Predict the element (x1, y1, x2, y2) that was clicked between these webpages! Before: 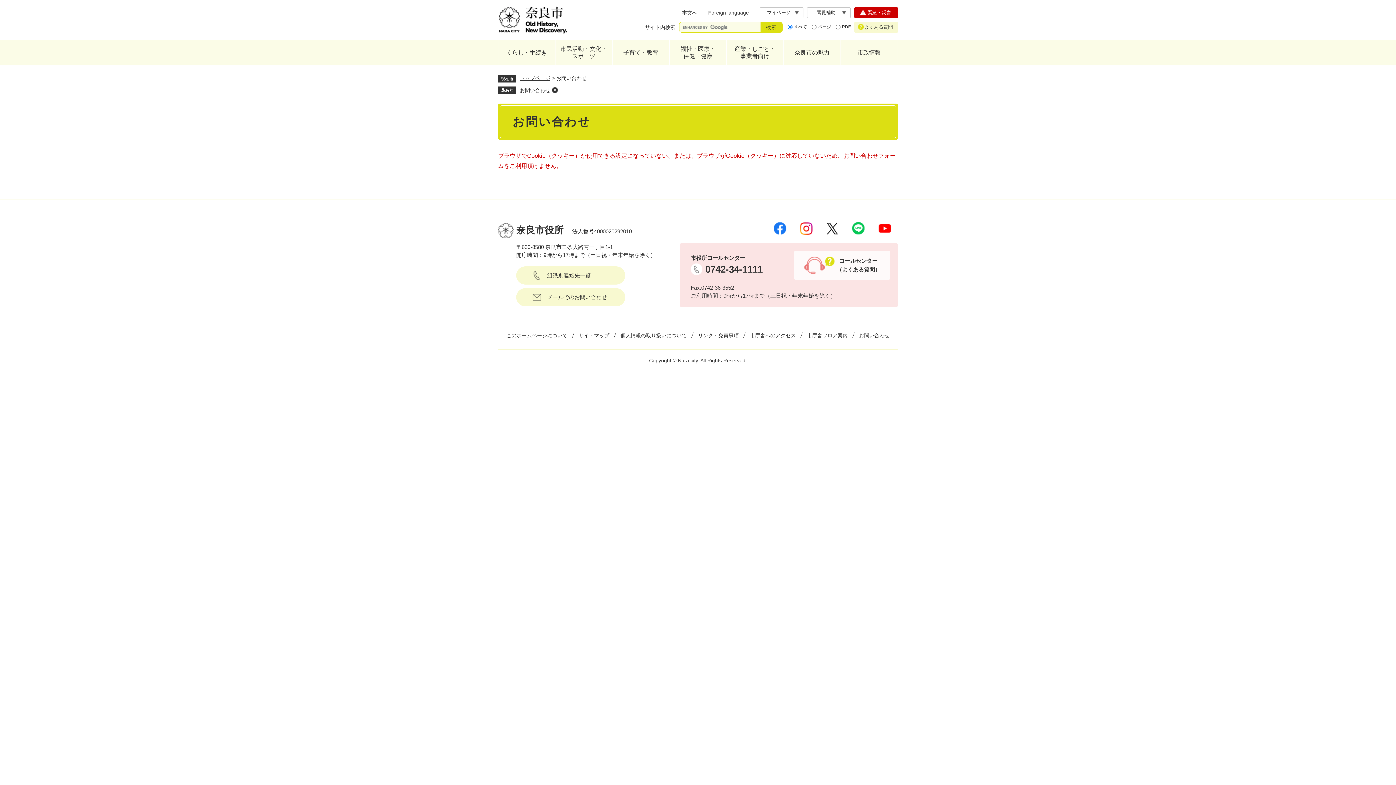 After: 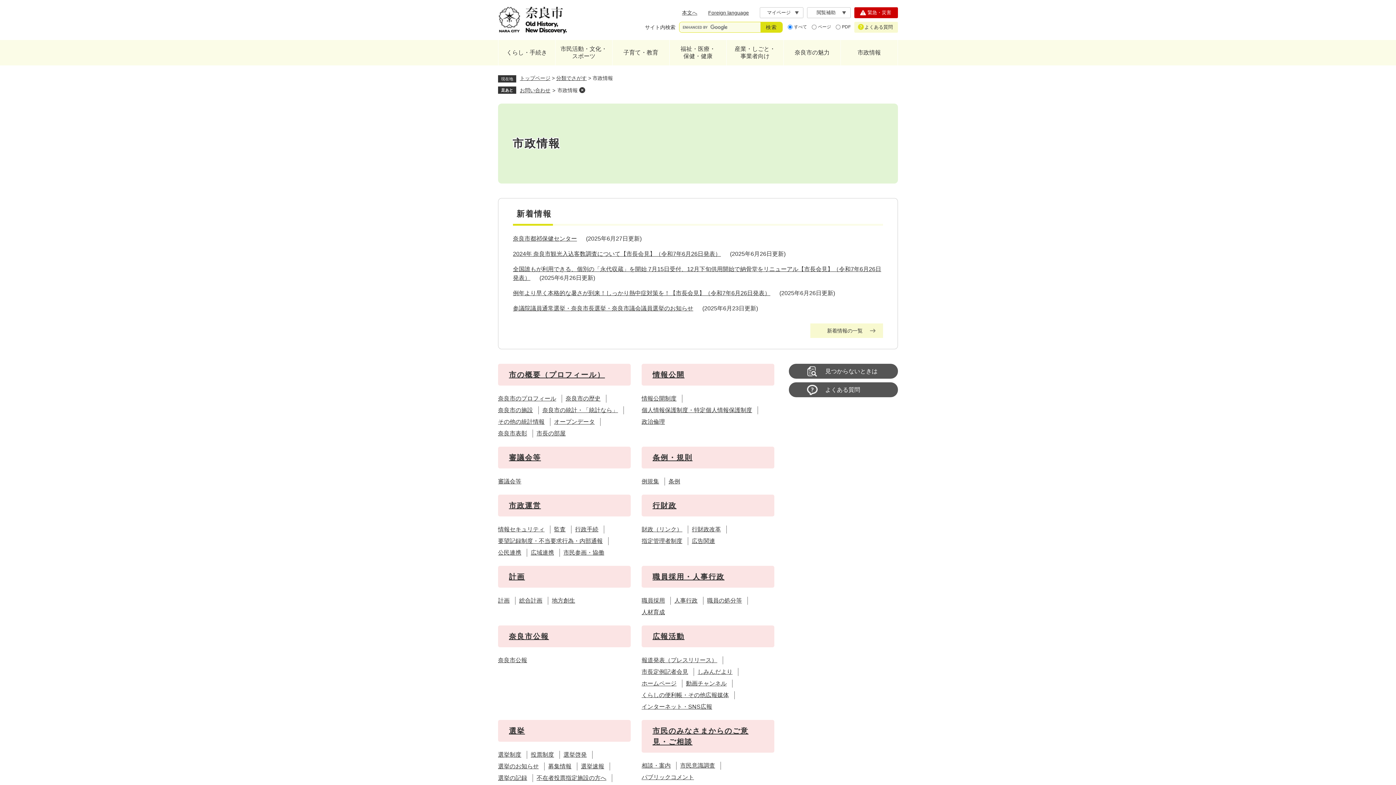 Action: bbox: (841, 40, 897, 65) label: 市政情報